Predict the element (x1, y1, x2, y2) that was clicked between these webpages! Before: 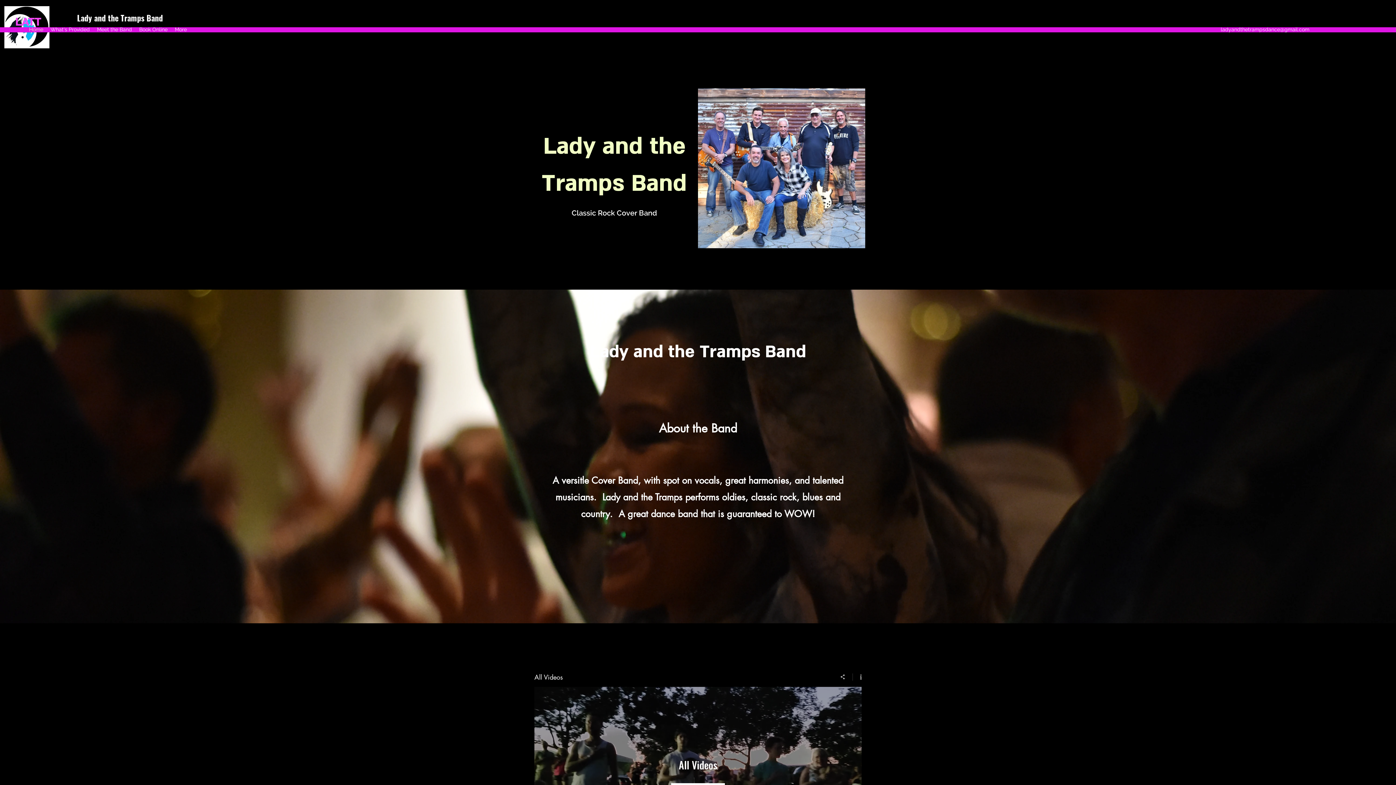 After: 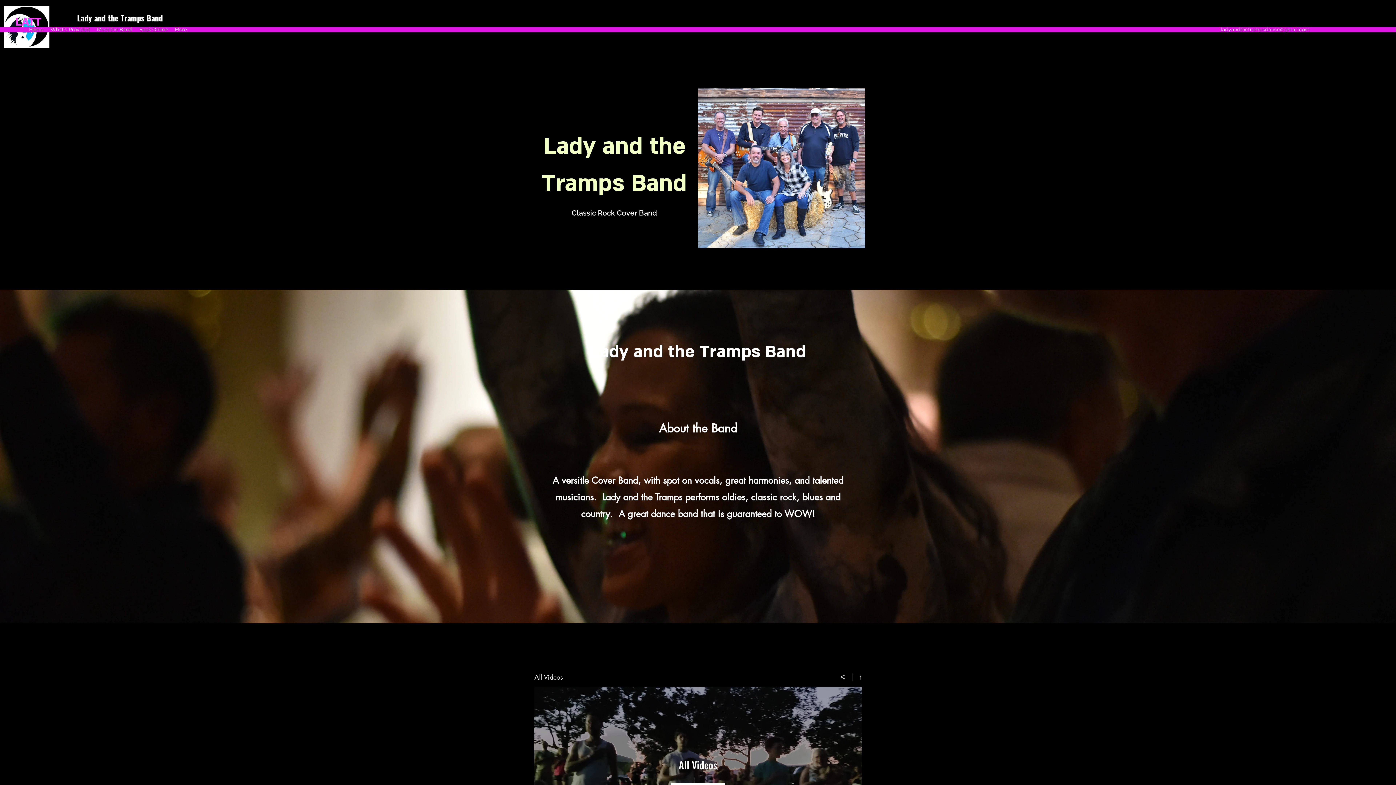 Action: label: ladyandthetrampsdance@gmail.com bbox: (1221, 26, 1309, 32)